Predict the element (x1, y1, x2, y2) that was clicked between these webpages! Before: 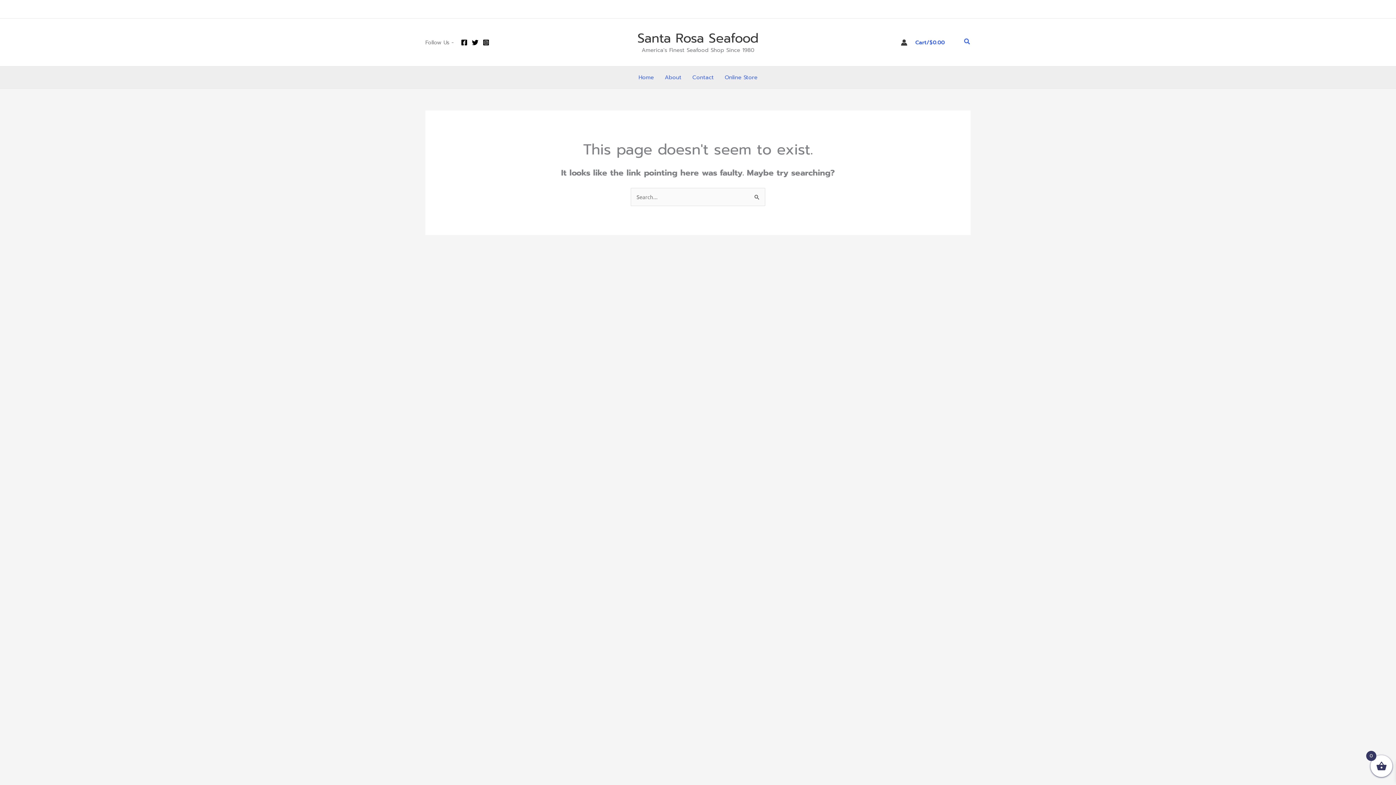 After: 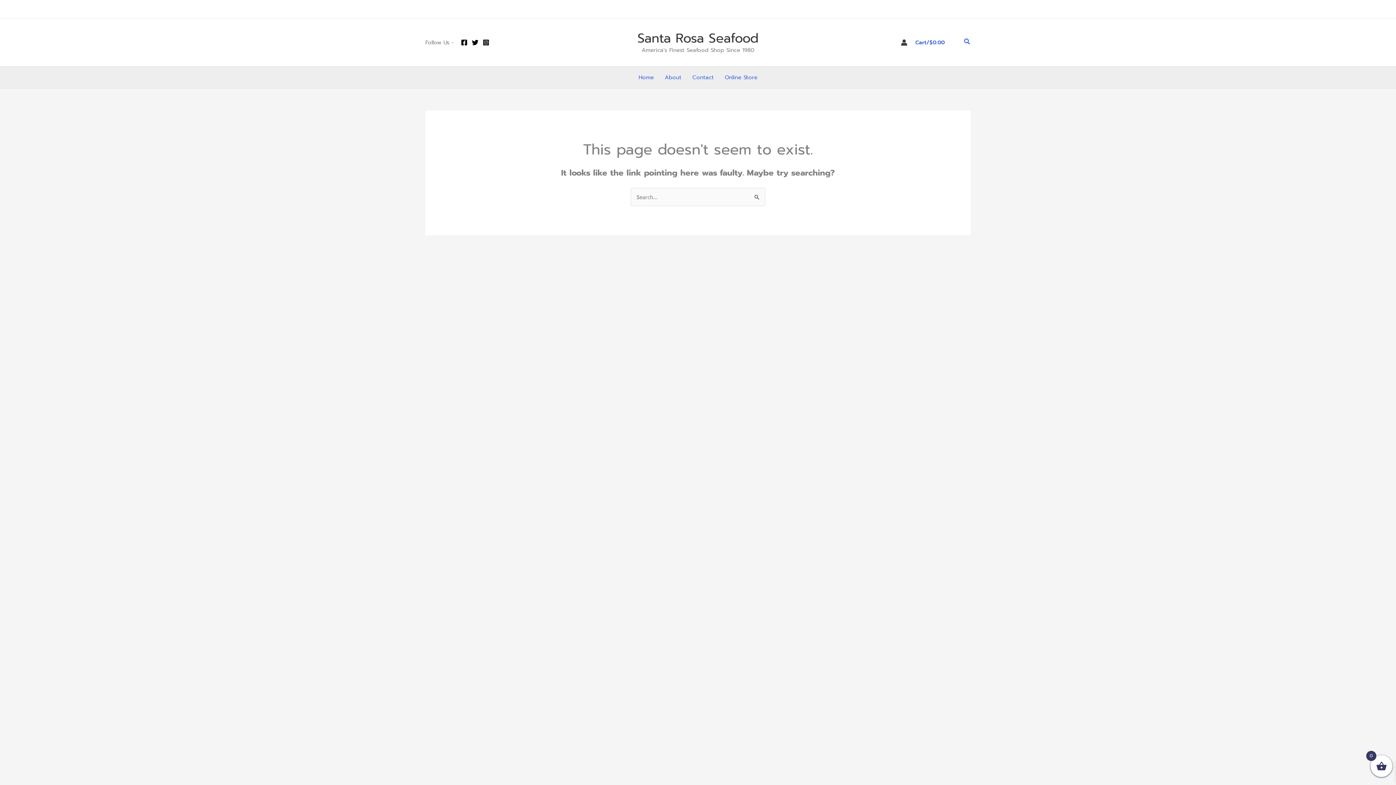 Action: label: Twitter bbox: (472, 39, 478, 45)